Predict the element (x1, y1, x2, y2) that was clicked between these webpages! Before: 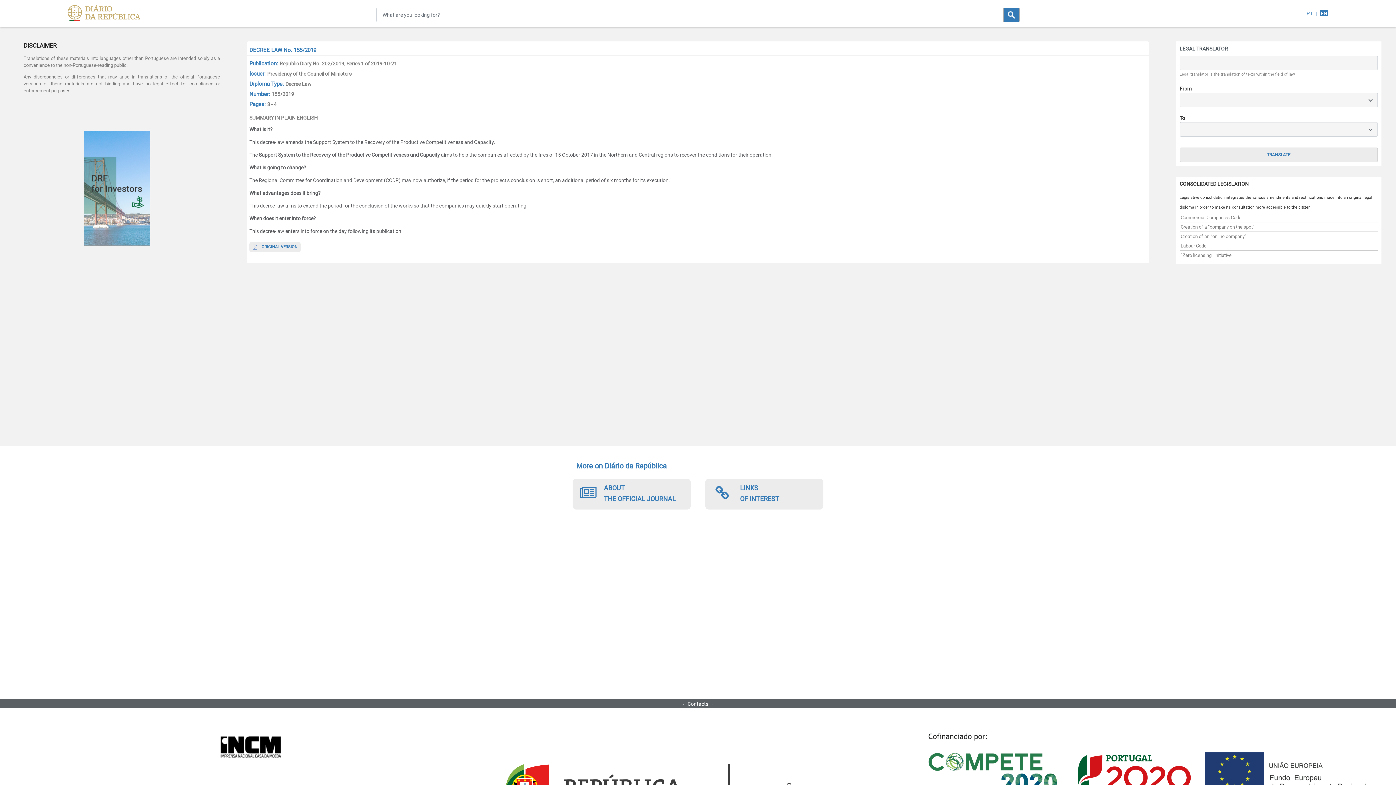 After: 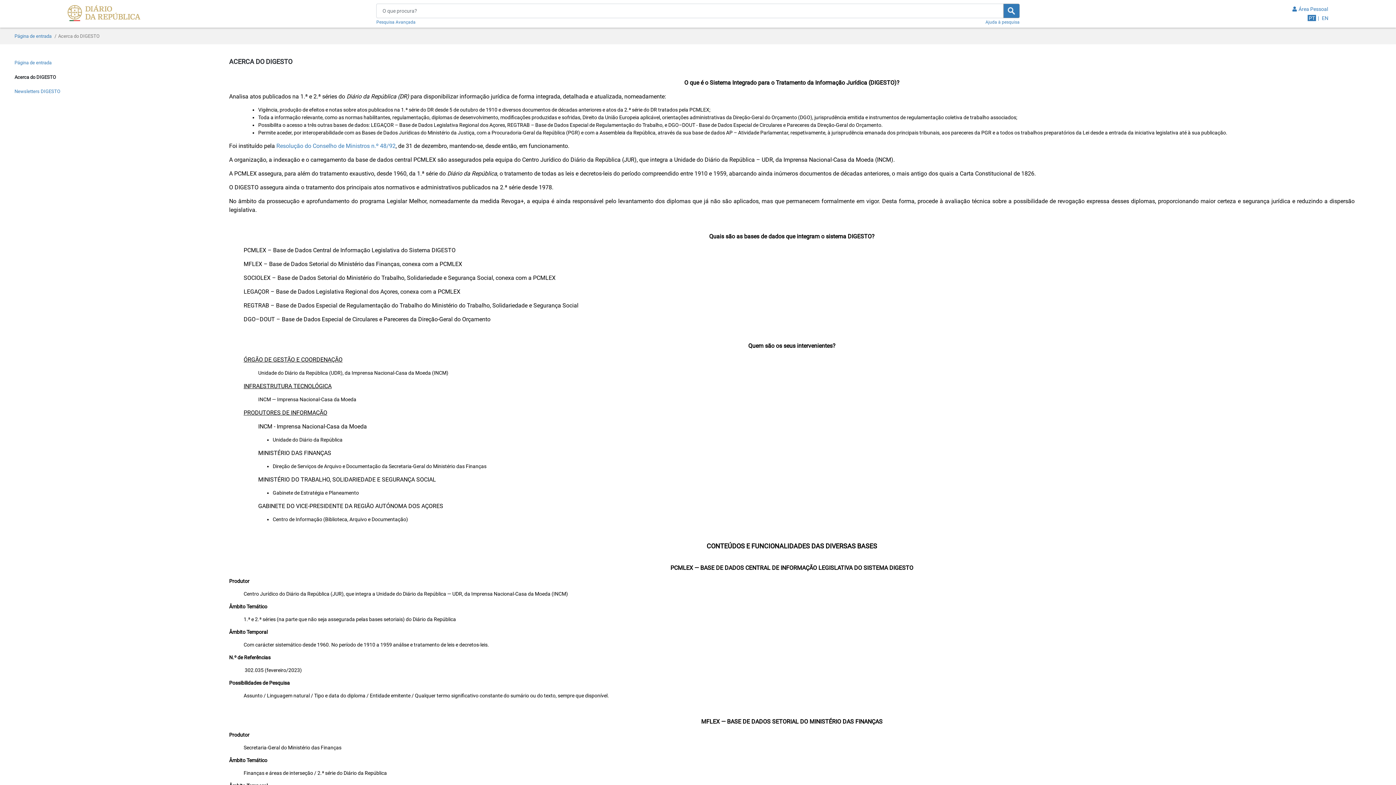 Action: bbox: (1324, 745, 1368, 751)